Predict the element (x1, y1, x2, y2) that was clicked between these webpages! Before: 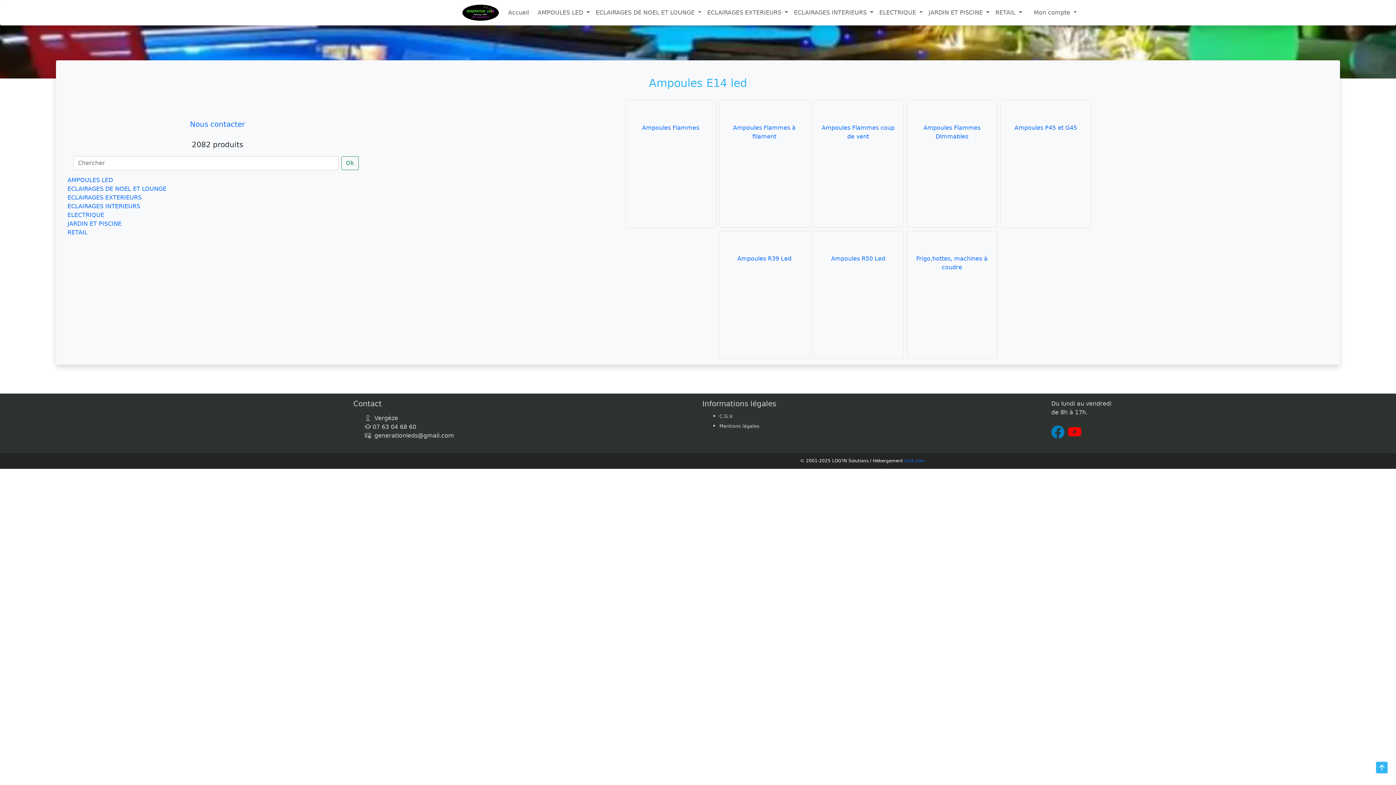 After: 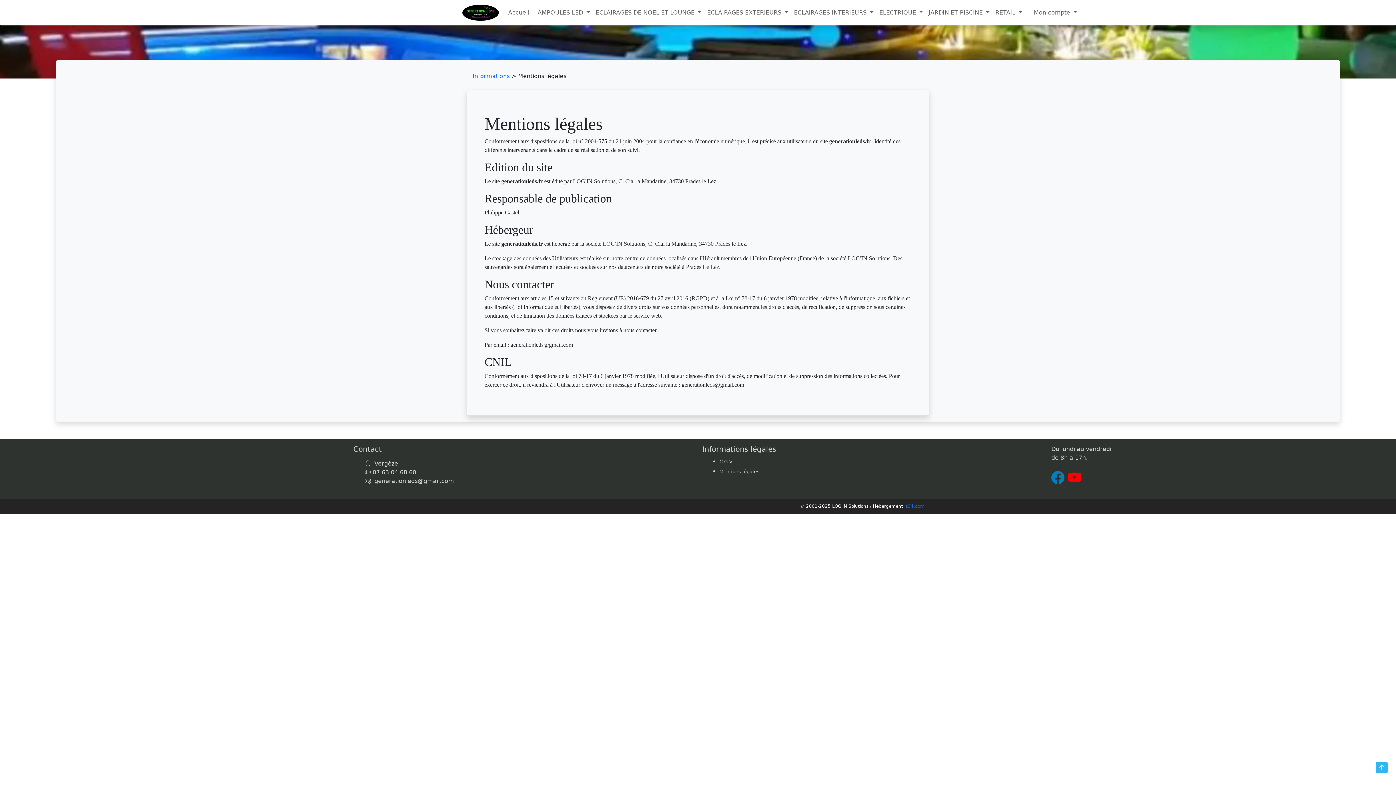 Action: bbox: (719, 423, 759, 429) label: Mentions légales